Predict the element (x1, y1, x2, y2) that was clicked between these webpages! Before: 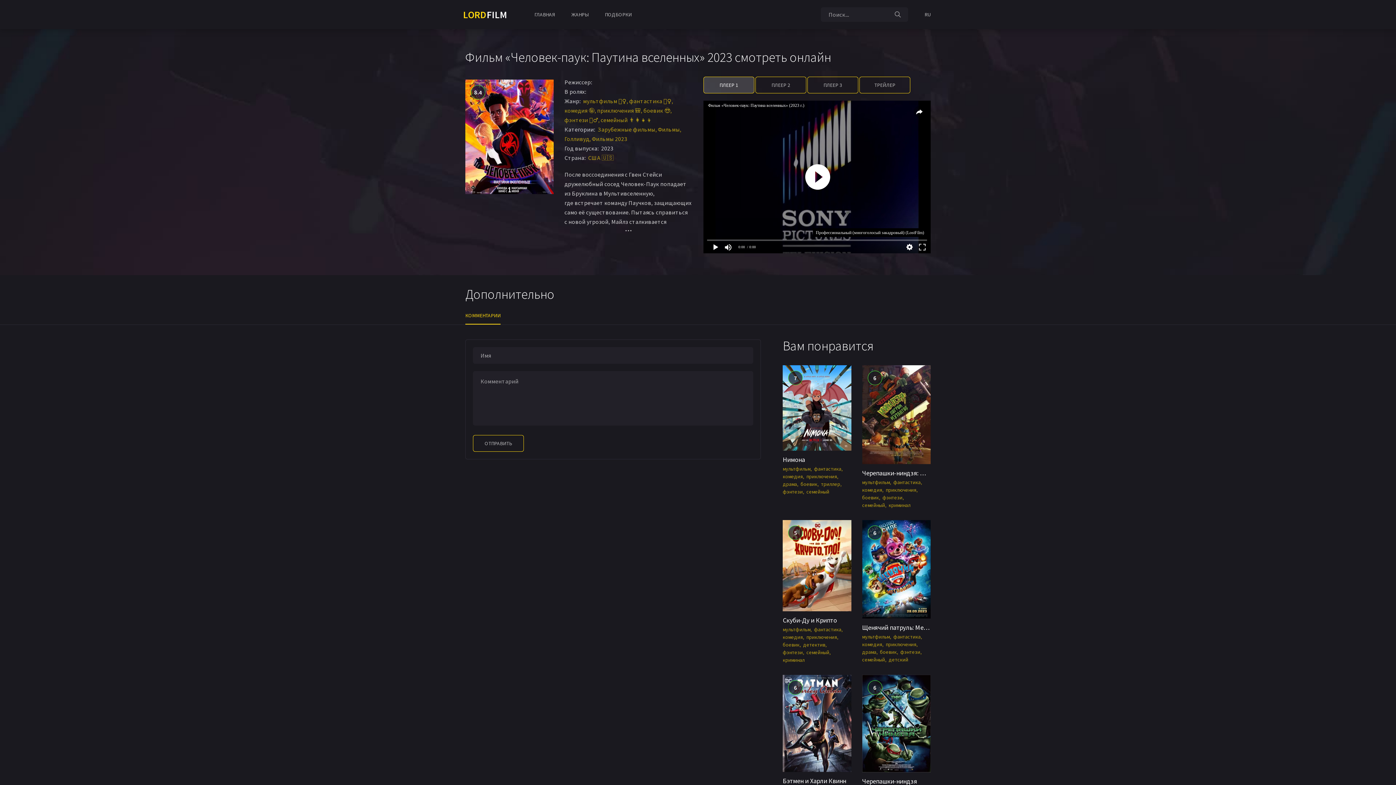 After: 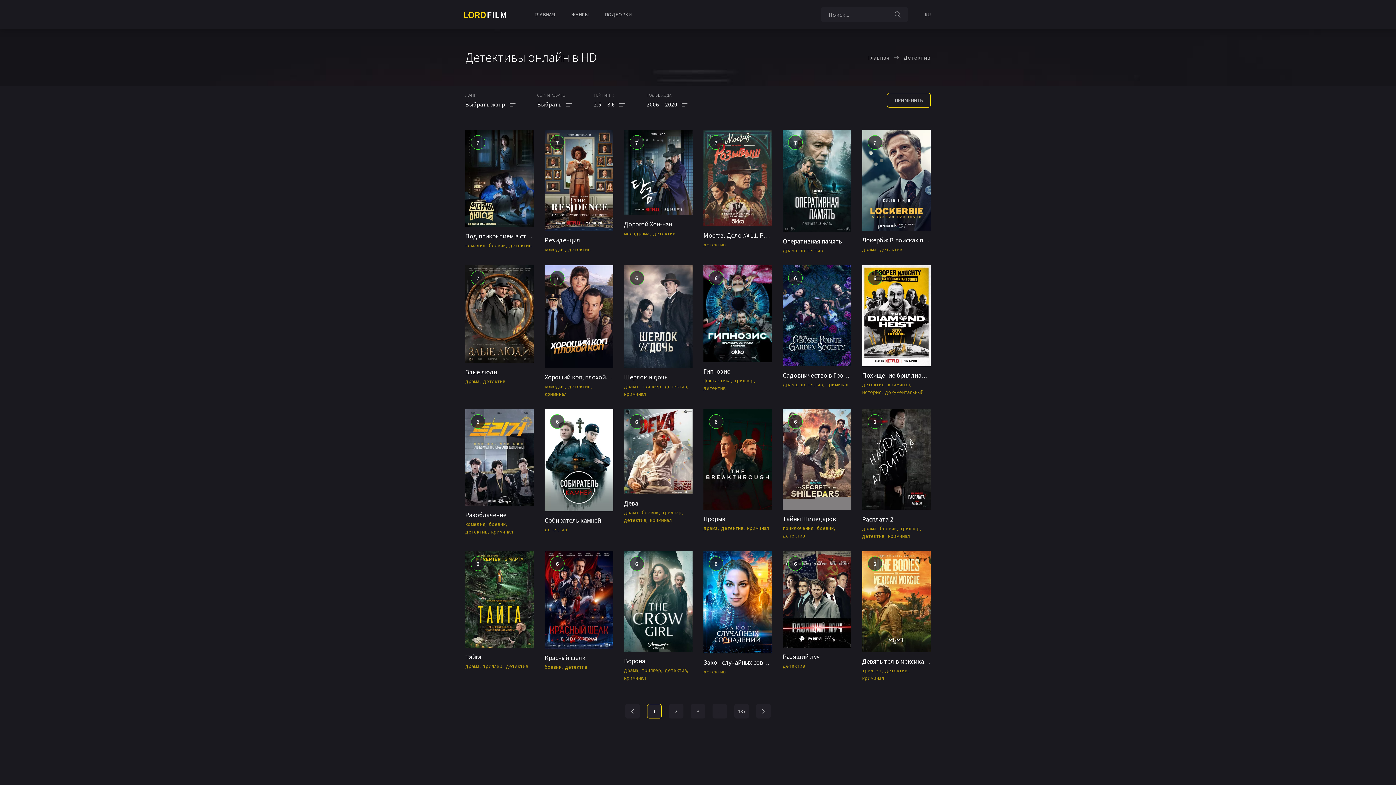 Action: bbox: (803, 641, 825, 648) label: детектив